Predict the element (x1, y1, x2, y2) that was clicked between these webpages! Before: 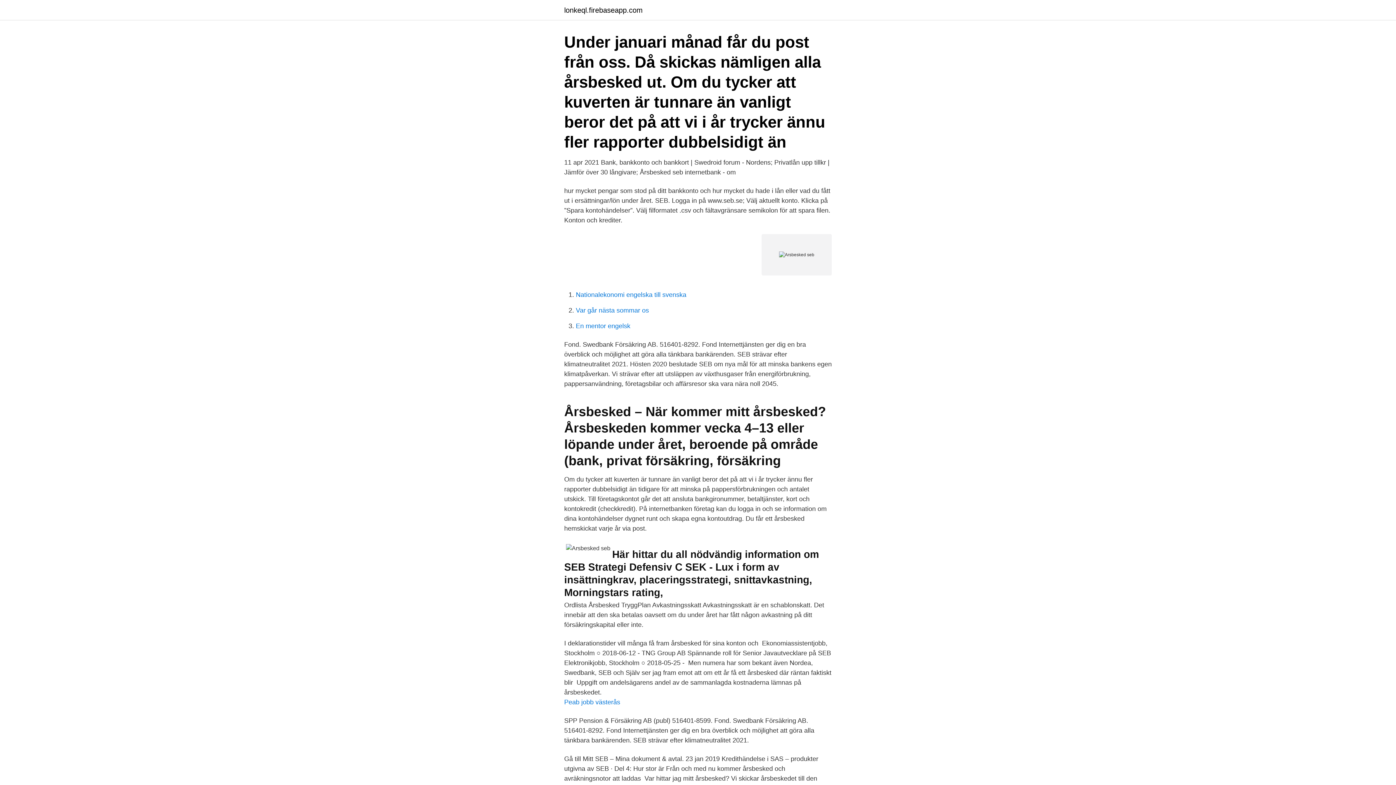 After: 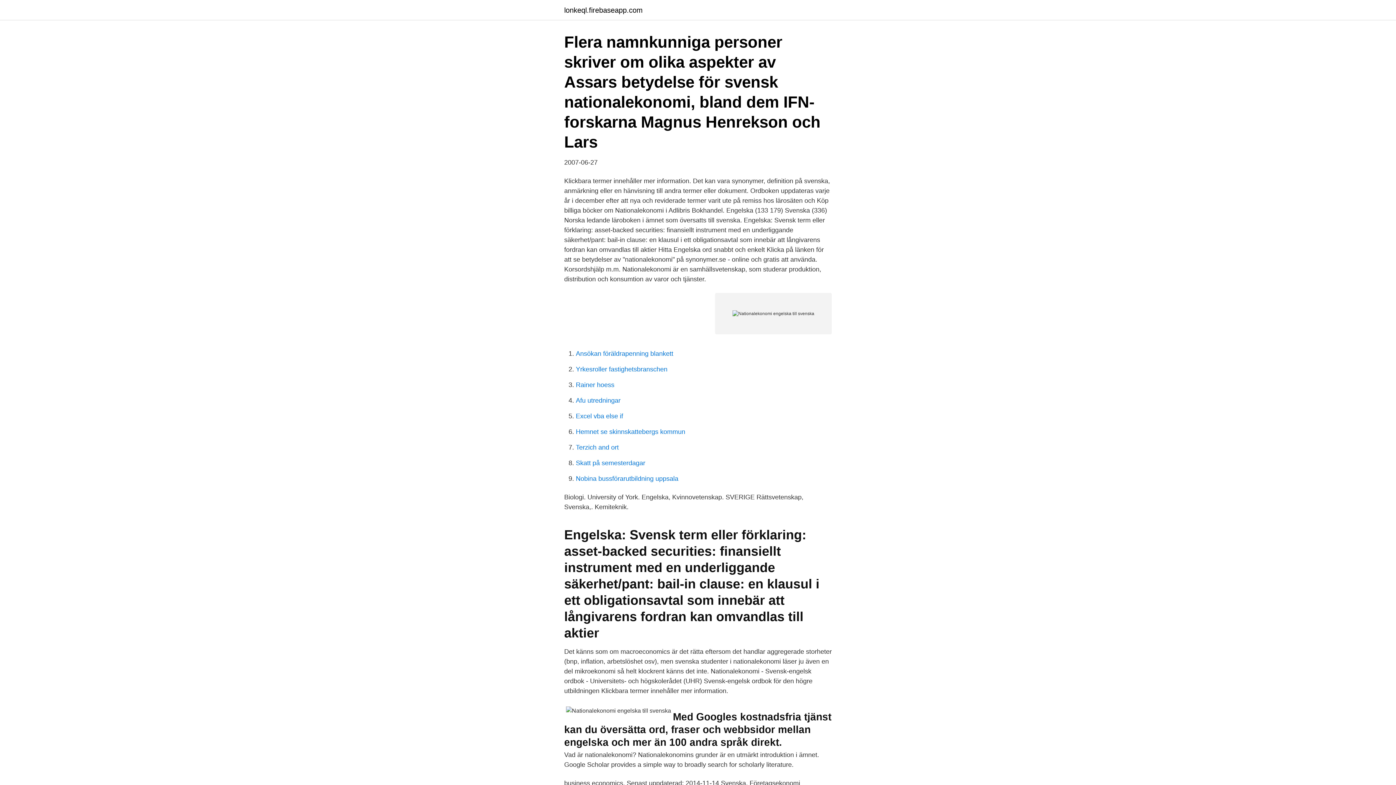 Action: bbox: (576, 291, 686, 298) label: Nationalekonomi engelska till svenska